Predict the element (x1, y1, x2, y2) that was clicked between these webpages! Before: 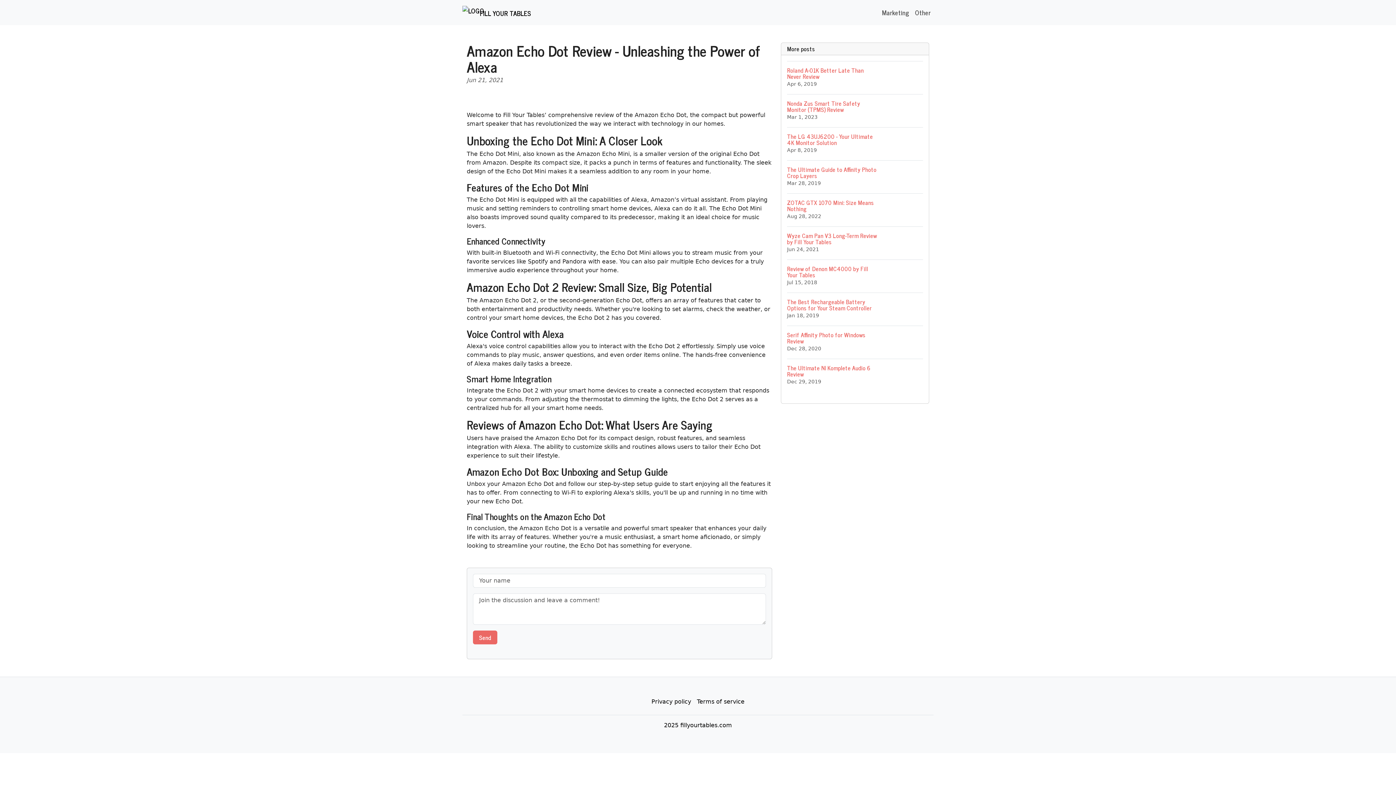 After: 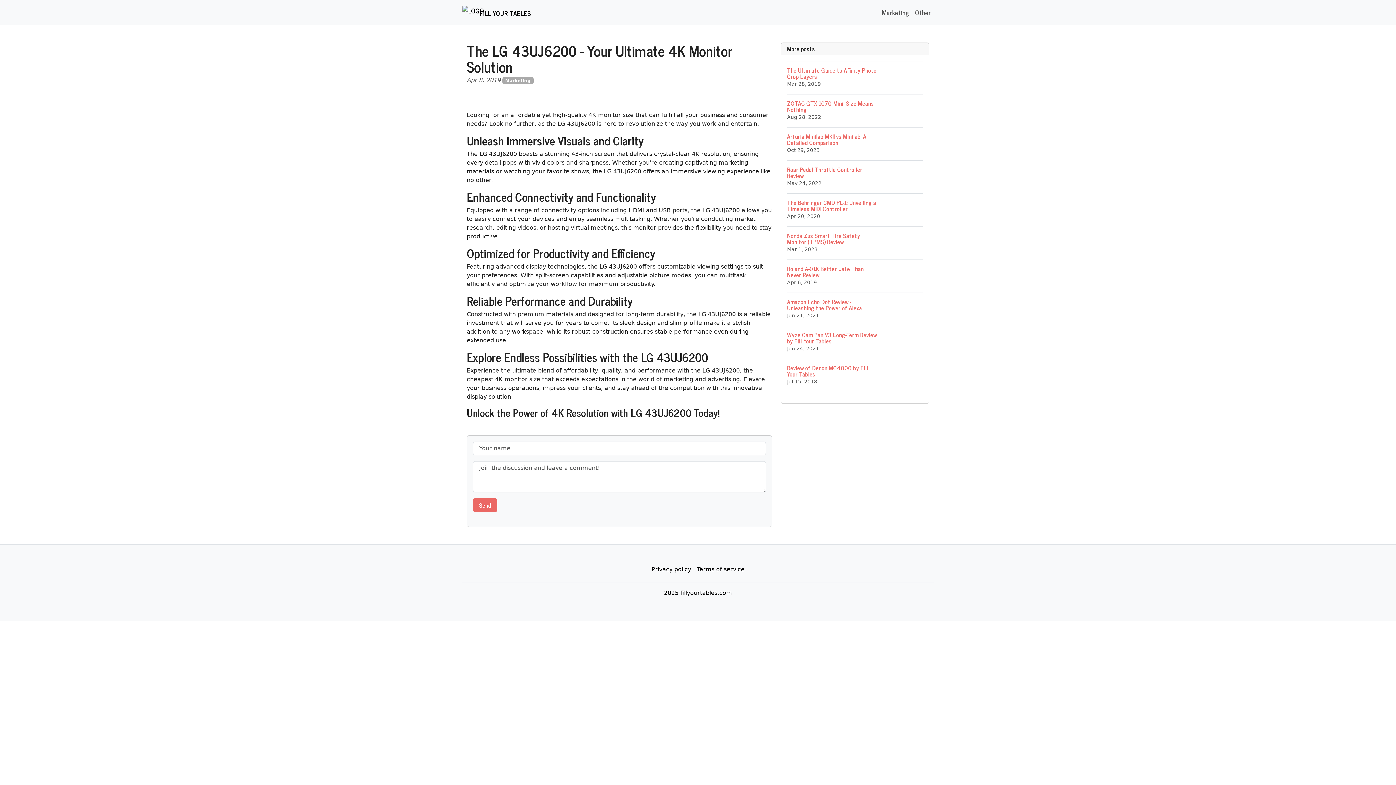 Action: bbox: (787, 127, 923, 160) label: The LG 43UJ6200 - Your Ultimate 4K Monitor Solution
Apr 8, 2019